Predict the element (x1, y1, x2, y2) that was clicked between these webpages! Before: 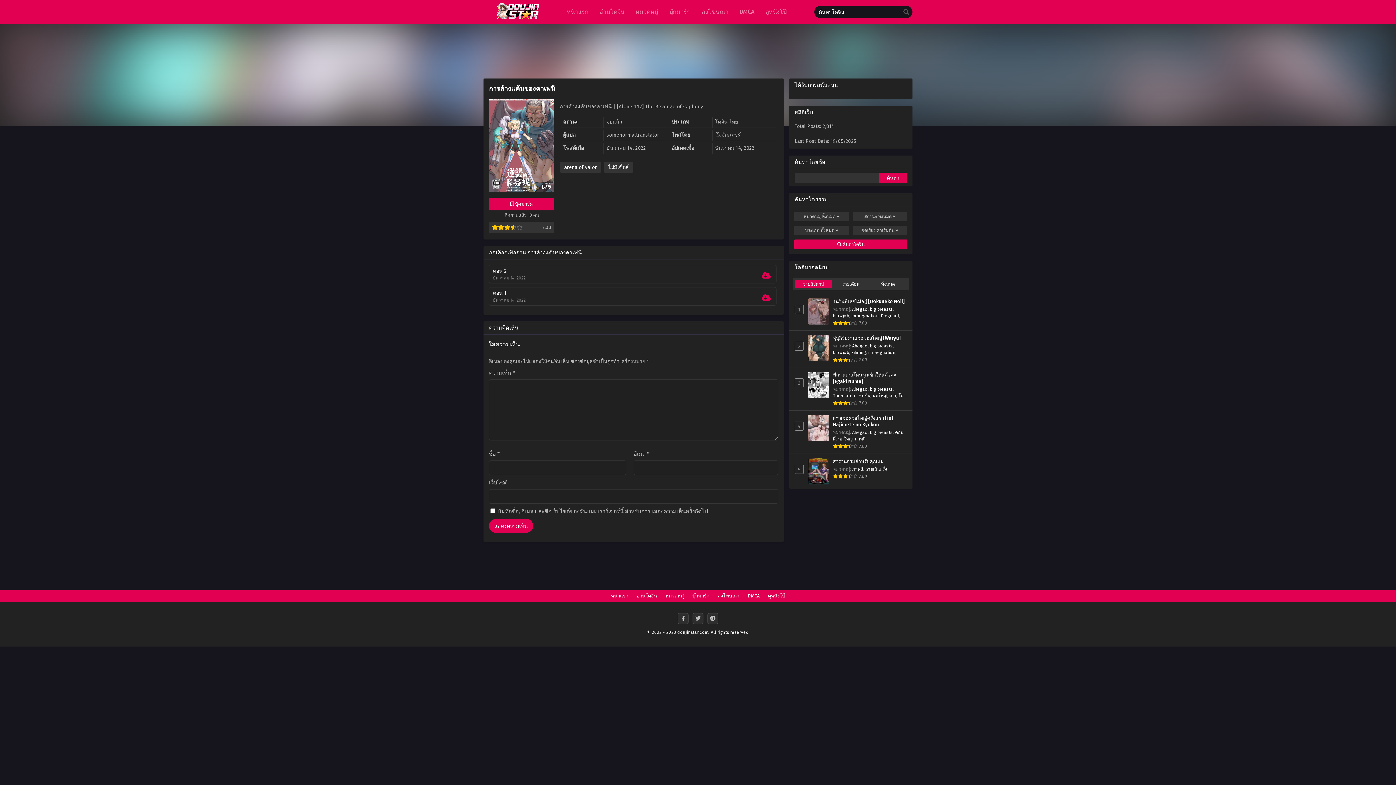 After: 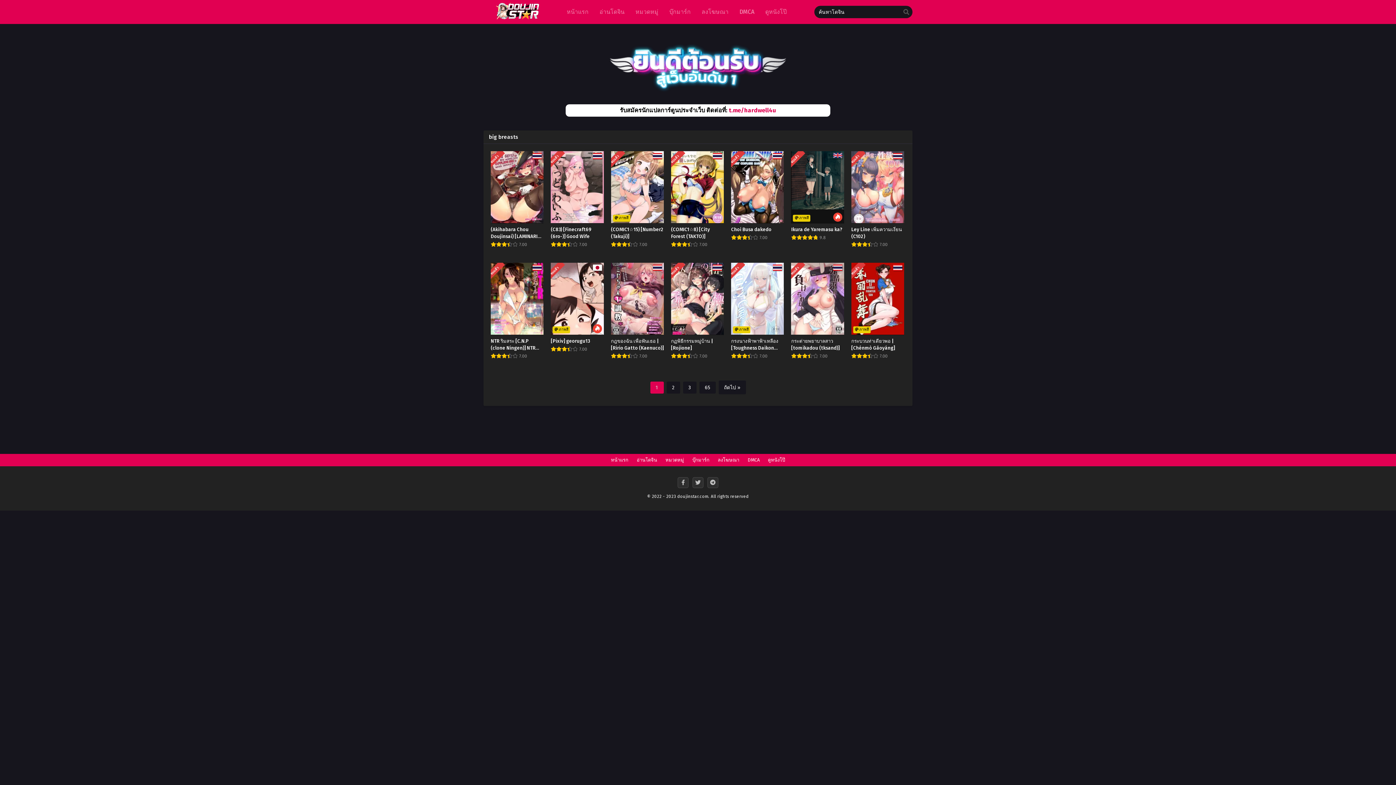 Action: bbox: (870, 430, 893, 435) label: big breasts